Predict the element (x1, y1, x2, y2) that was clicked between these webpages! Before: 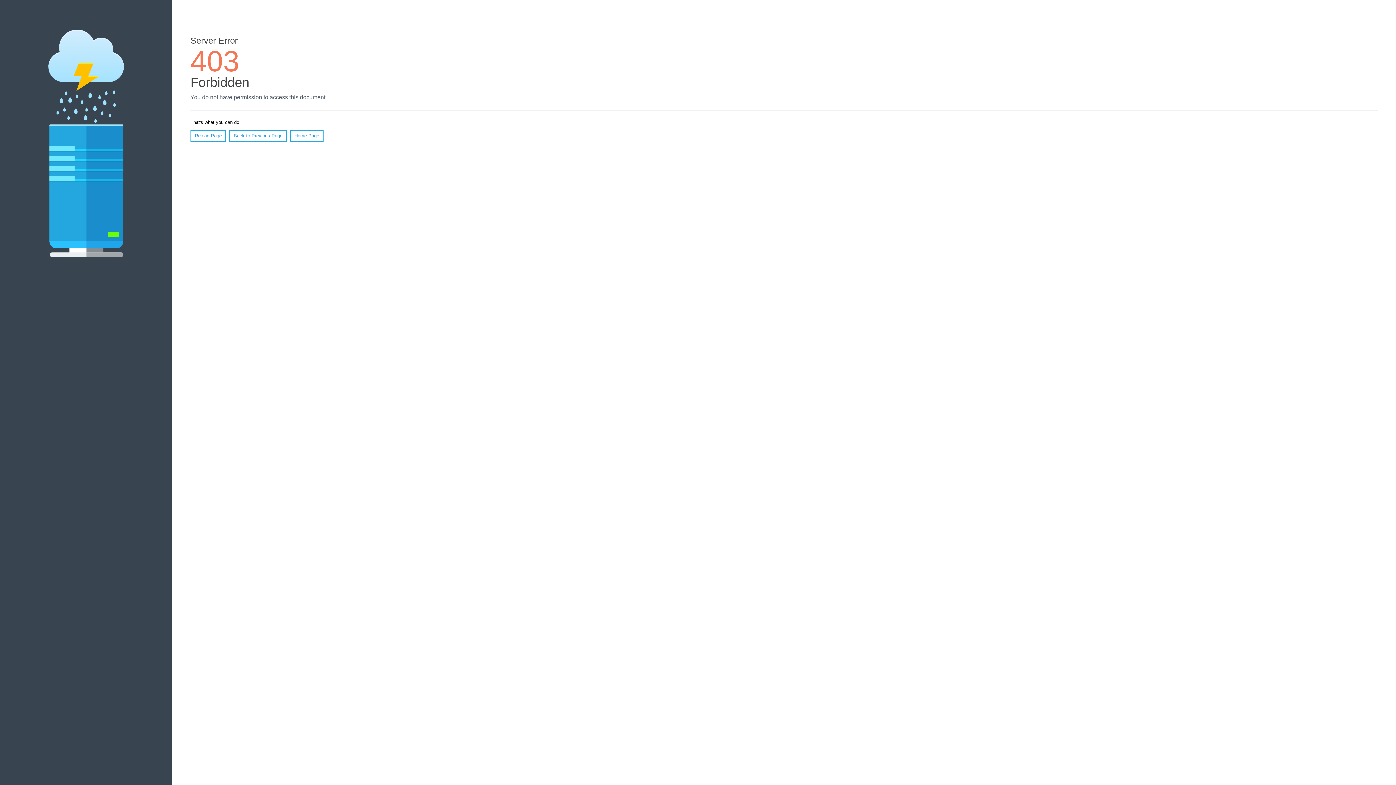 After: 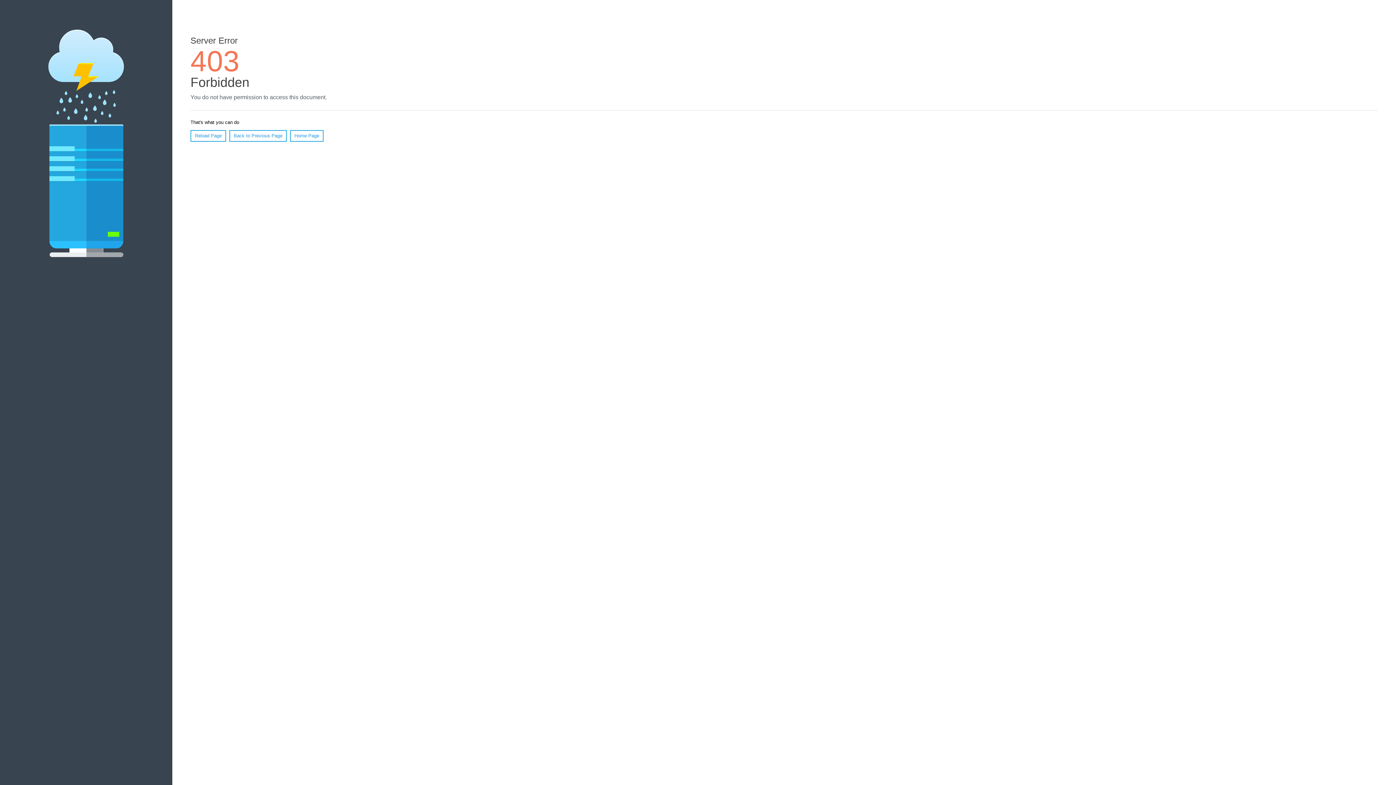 Action: bbox: (290, 130, 323, 141) label: Home Page